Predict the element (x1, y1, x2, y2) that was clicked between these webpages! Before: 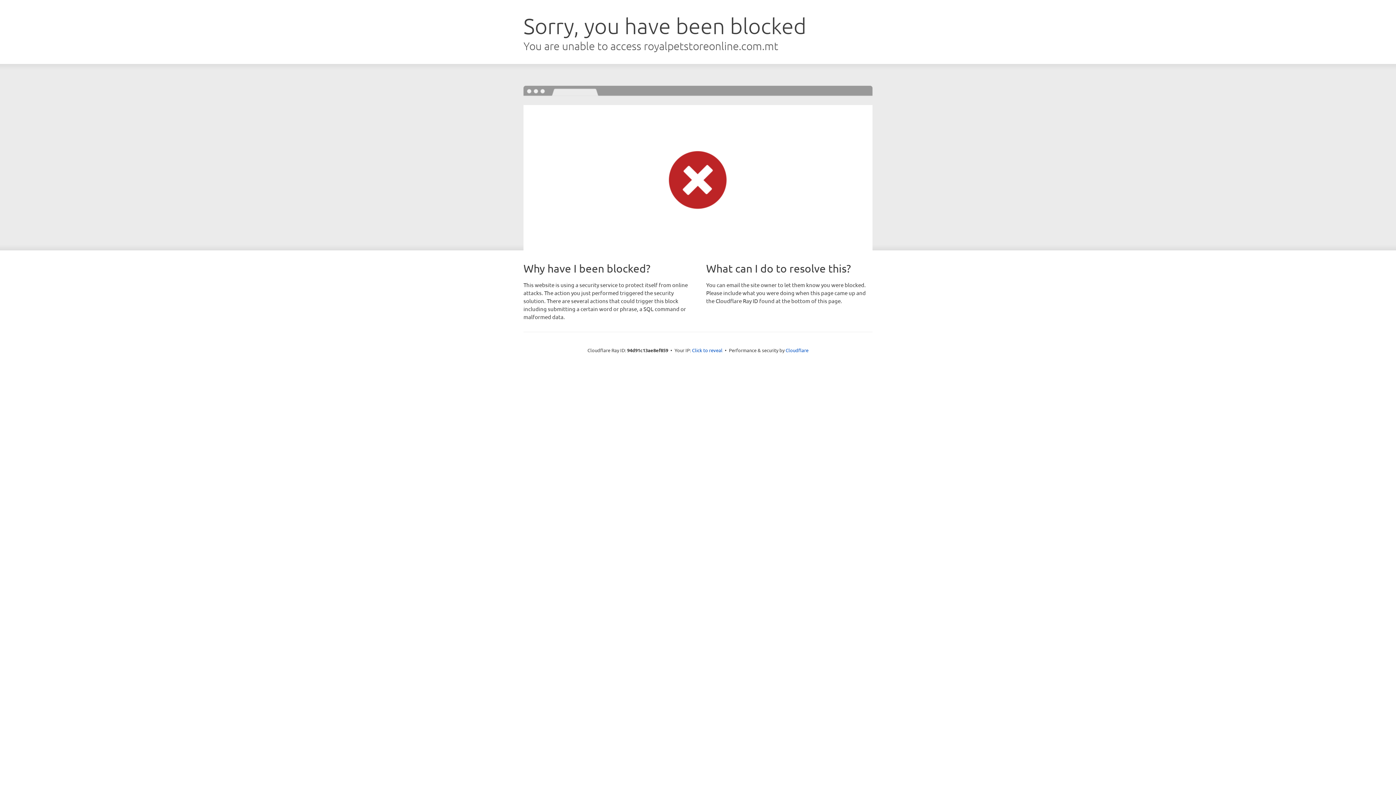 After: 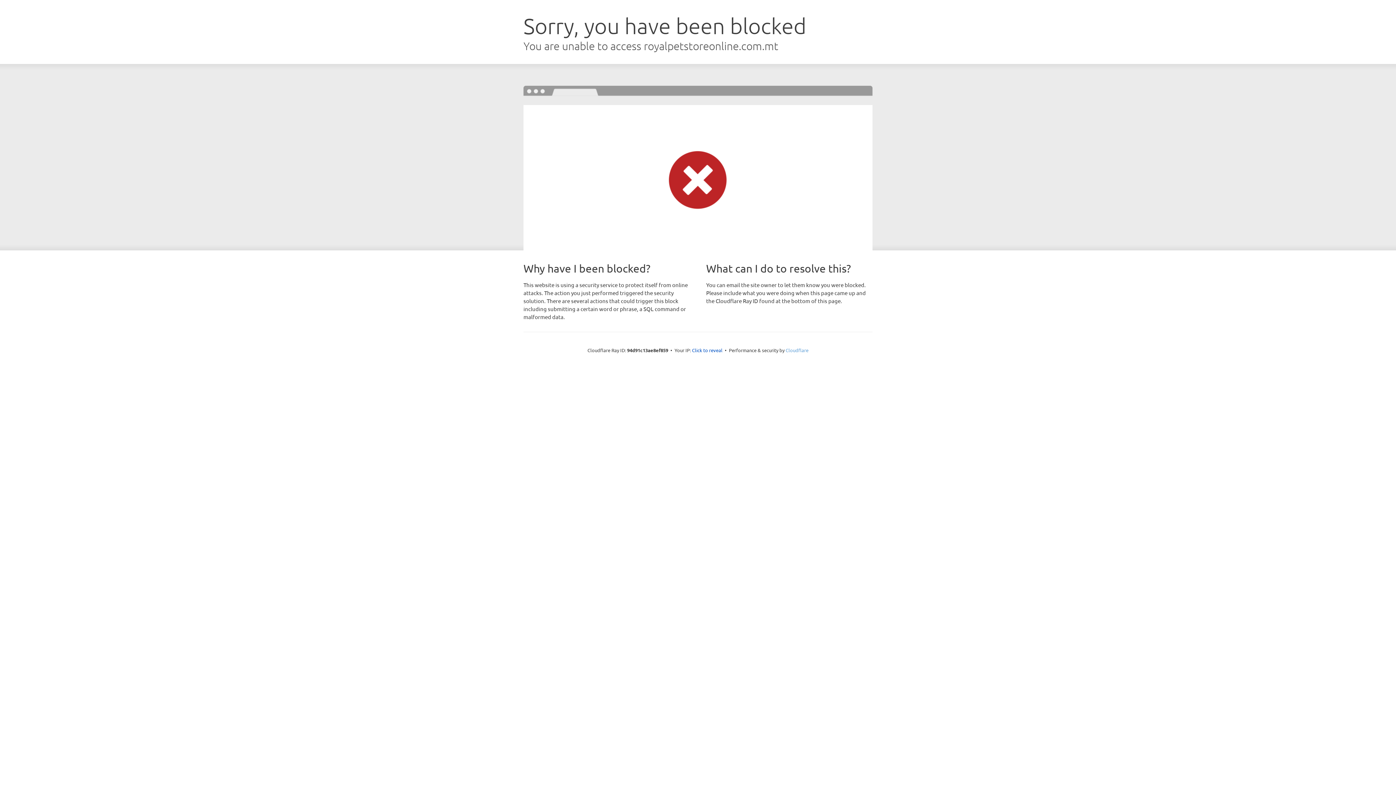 Action: label: Cloudflare bbox: (785, 347, 808, 353)